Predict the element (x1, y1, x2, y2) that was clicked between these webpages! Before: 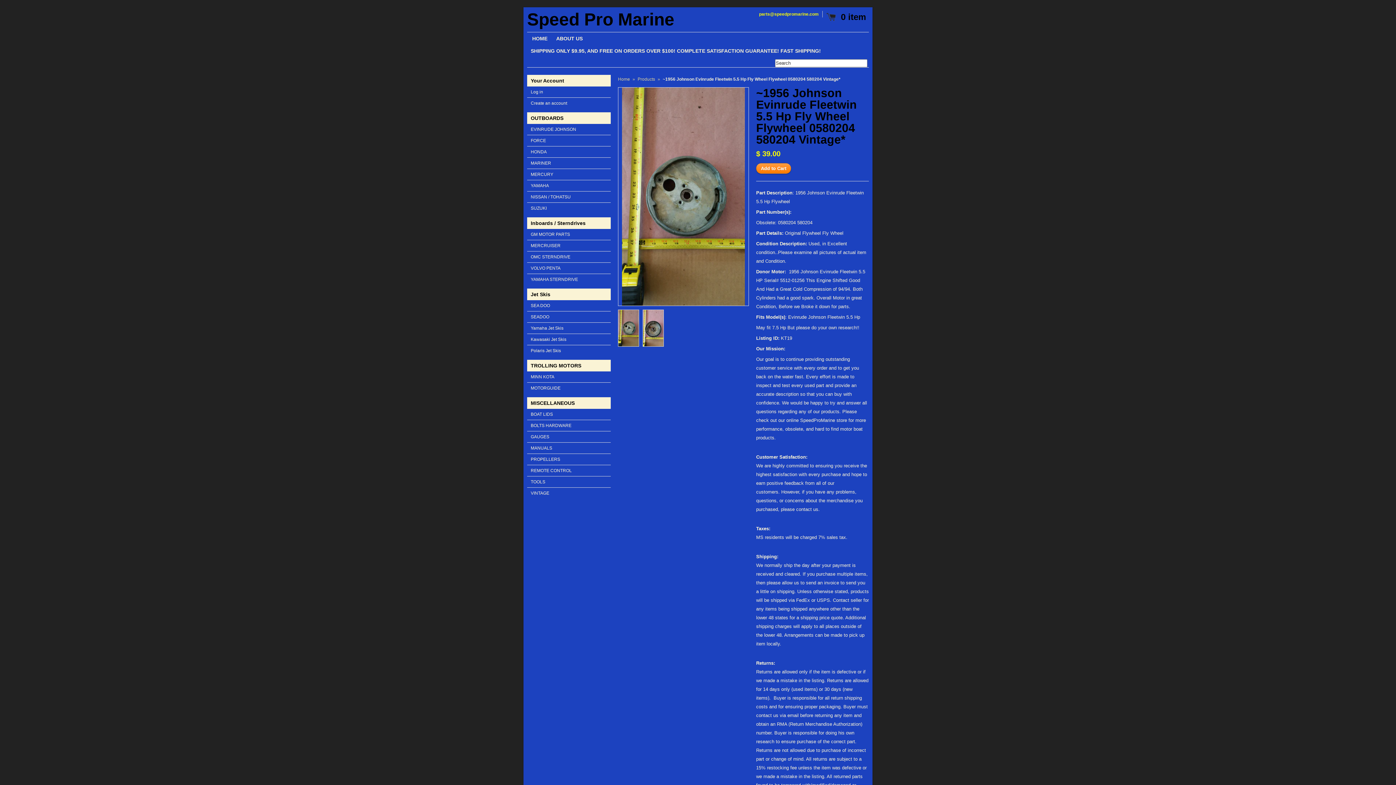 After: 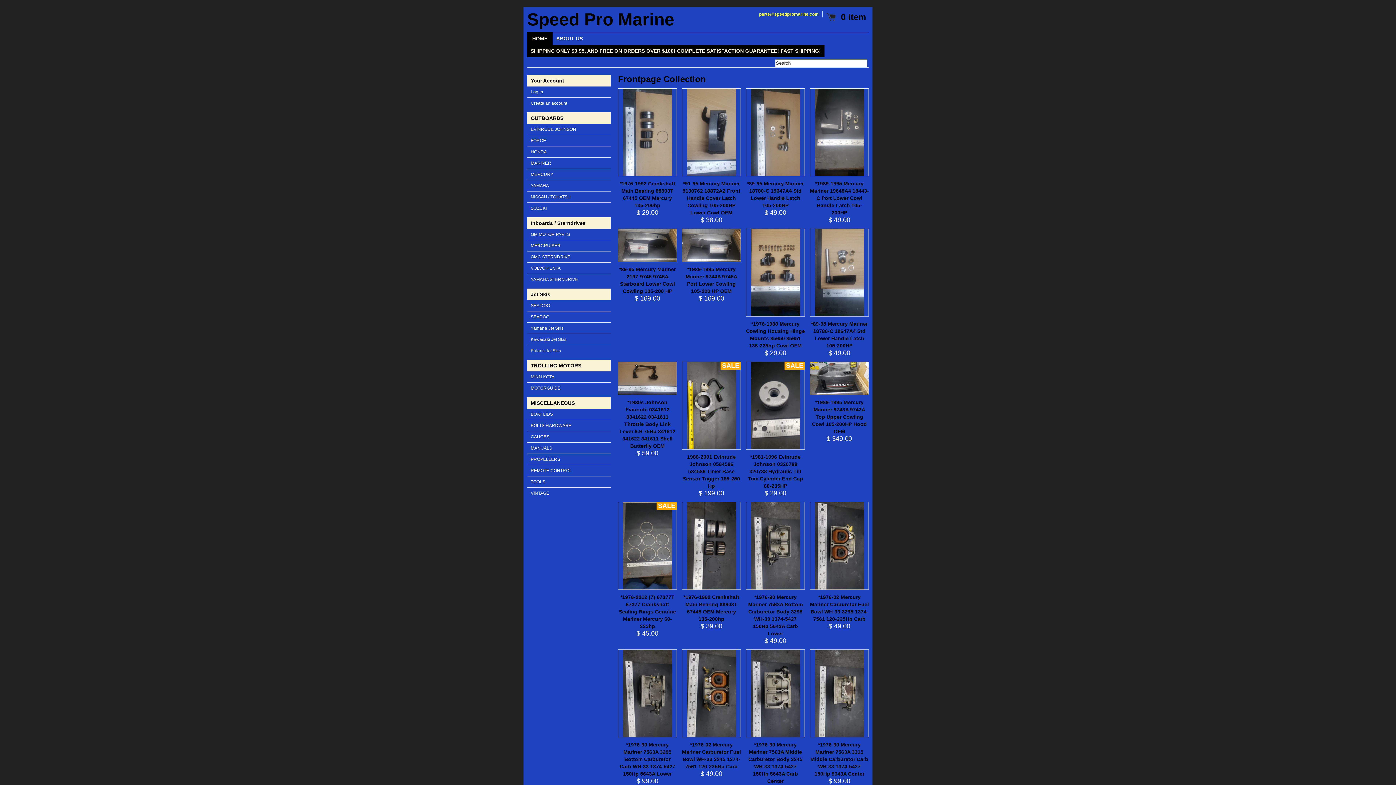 Action: bbox: (527, 10, 674, 28) label: Speed Pro Marine